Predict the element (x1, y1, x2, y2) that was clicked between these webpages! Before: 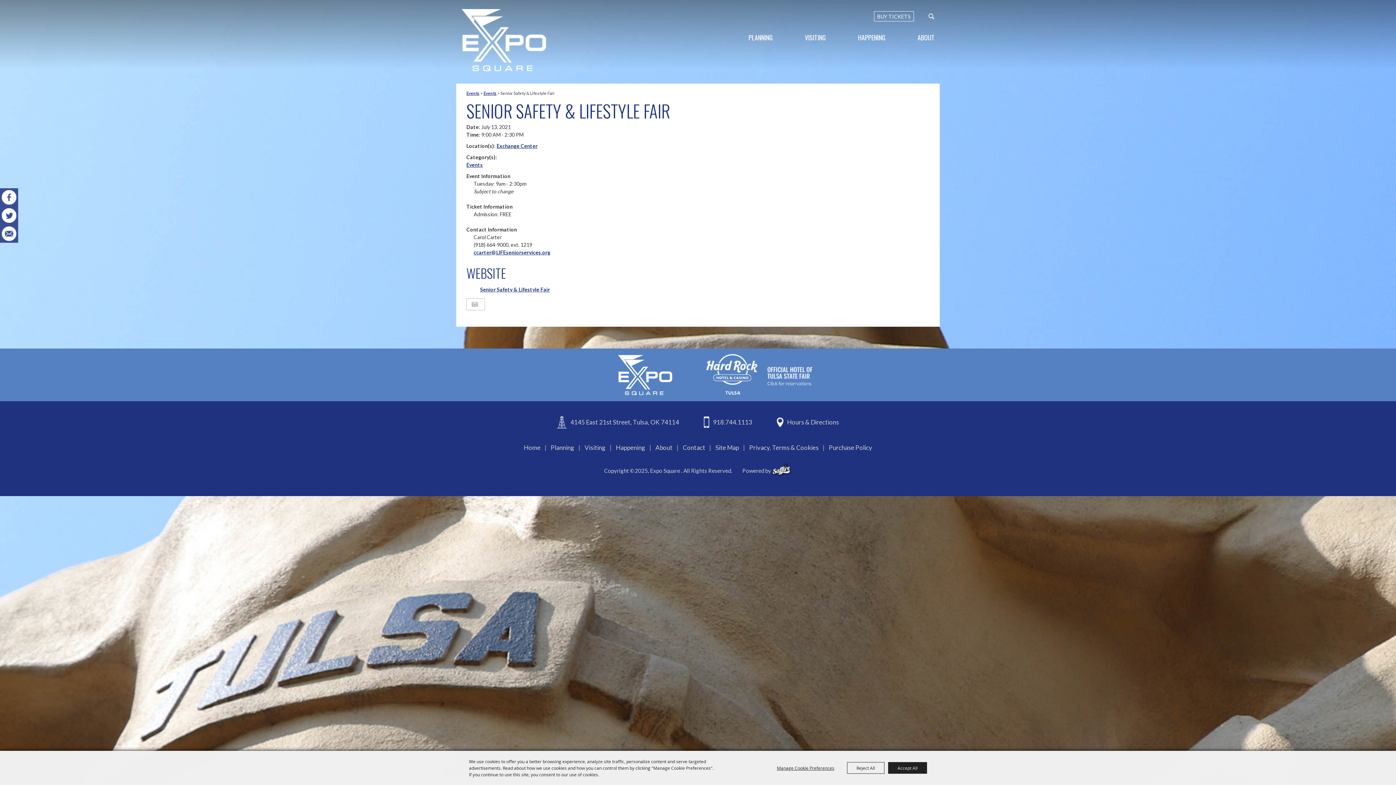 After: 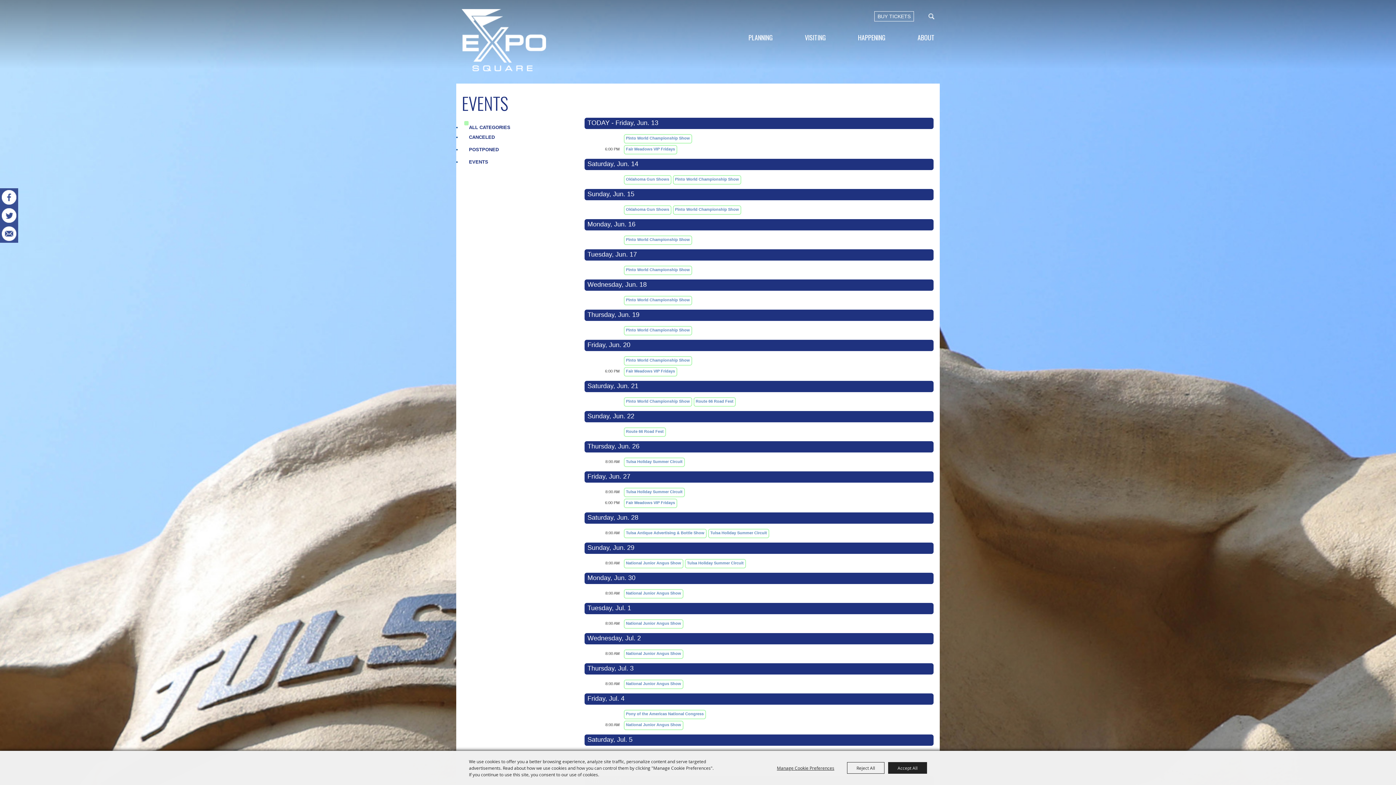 Action: bbox: (466, 161, 482, 168) label: Events